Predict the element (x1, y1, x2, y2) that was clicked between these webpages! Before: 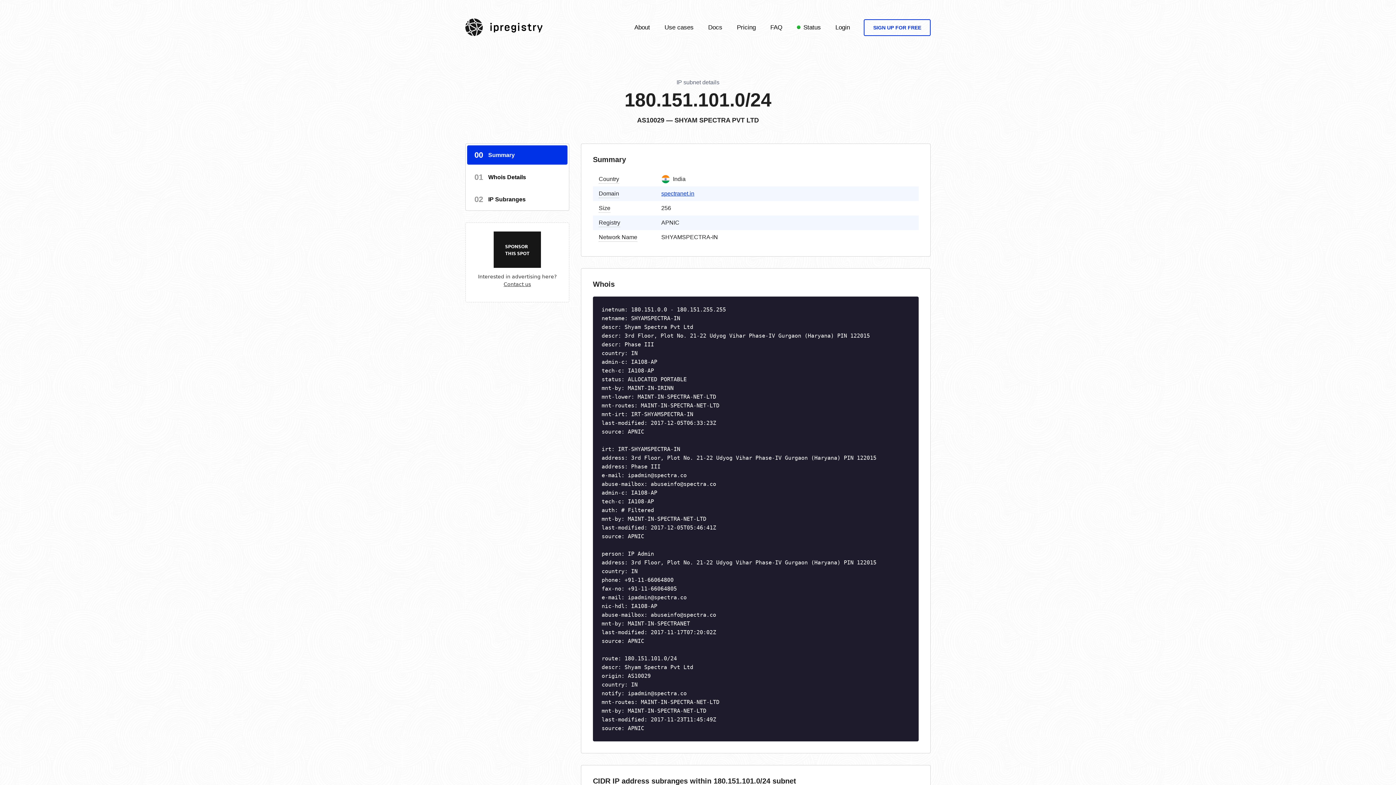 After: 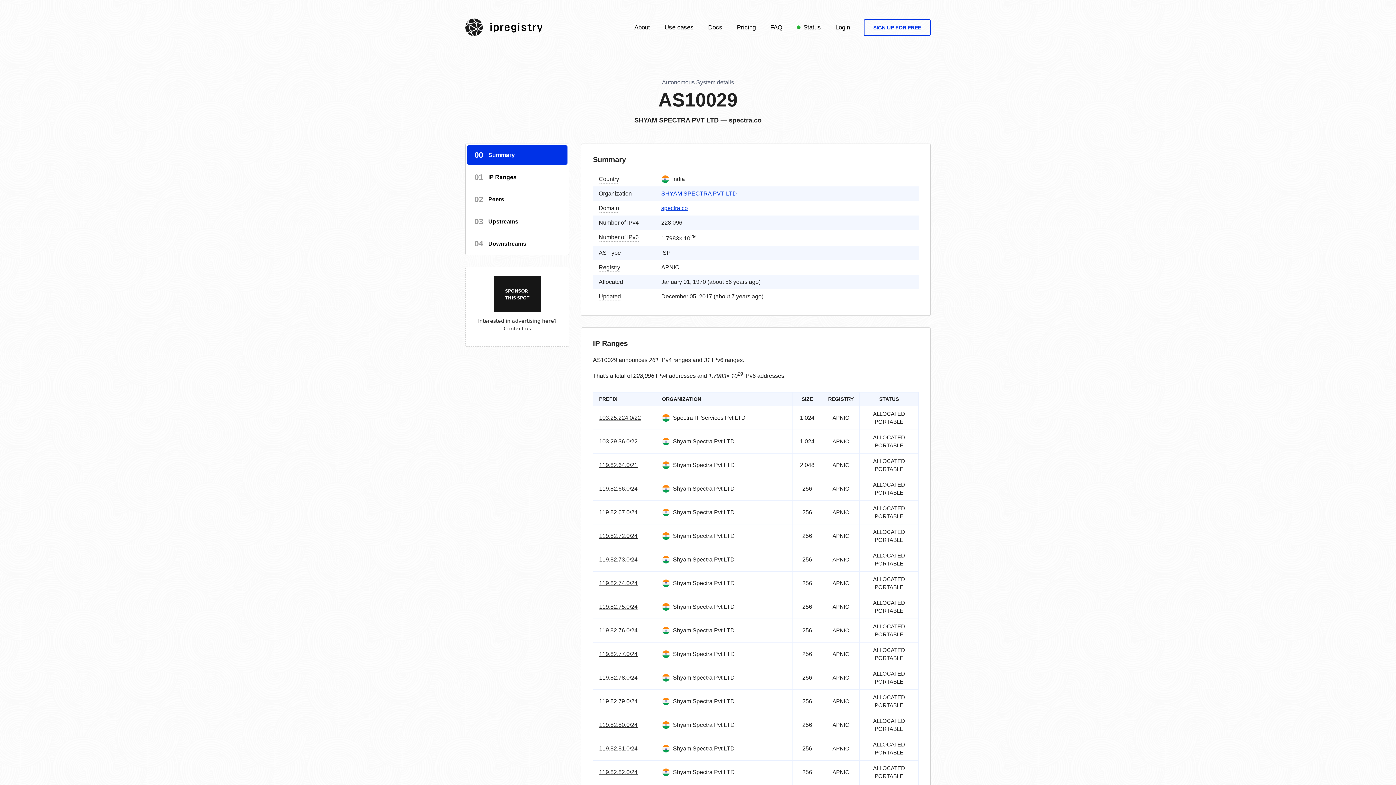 Action: label: AS10029 bbox: (637, 114, 664, 126)